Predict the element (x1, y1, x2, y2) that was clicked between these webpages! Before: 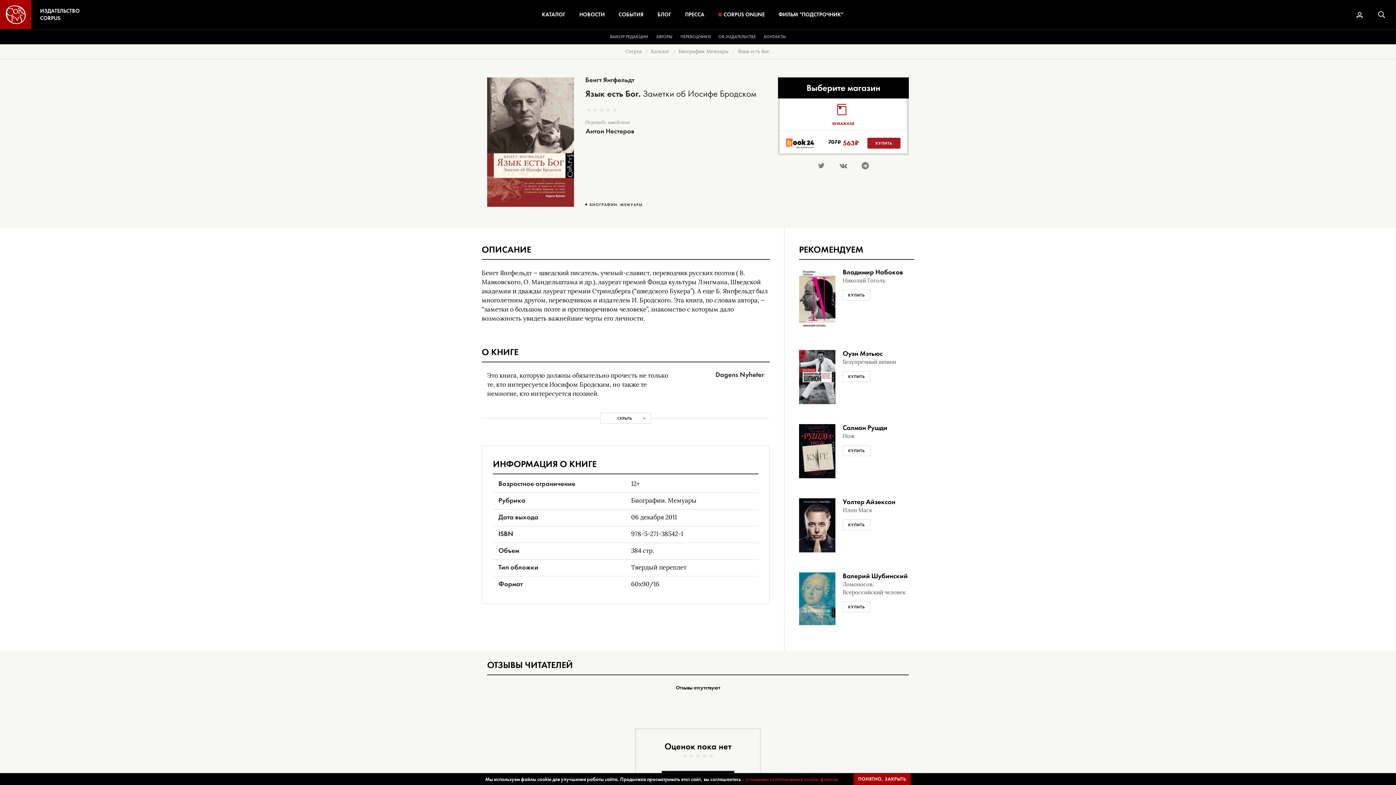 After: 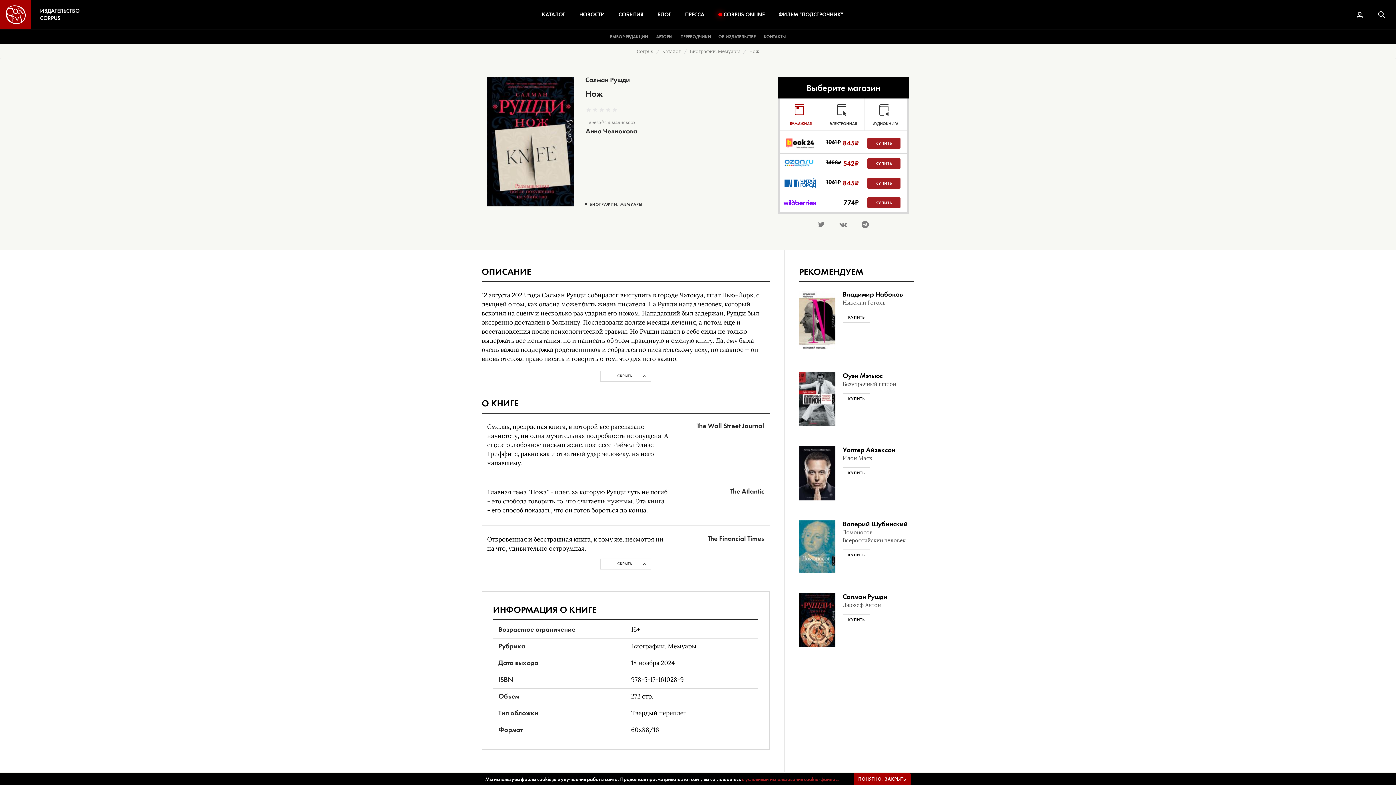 Action: label: КУПИТЬ bbox: (842, 445, 870, 456)